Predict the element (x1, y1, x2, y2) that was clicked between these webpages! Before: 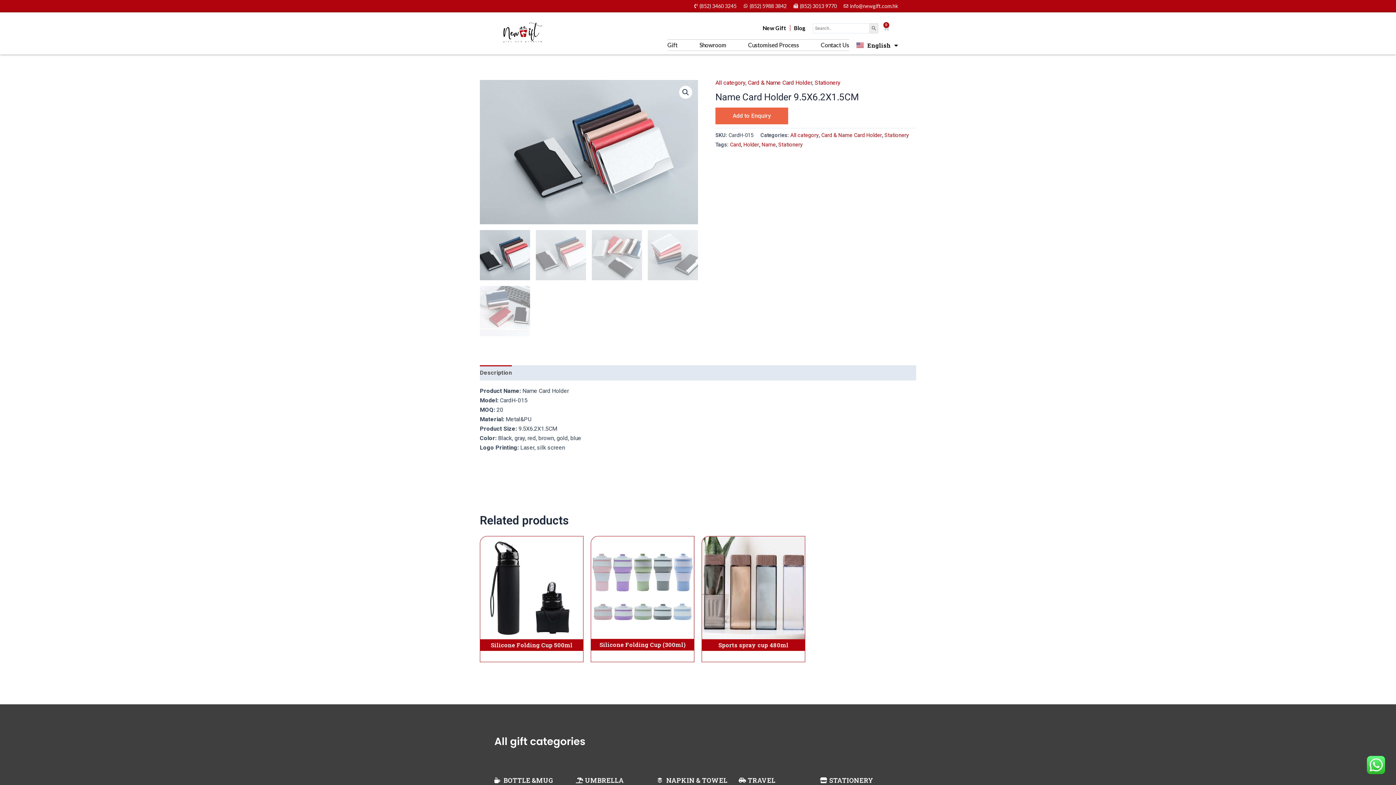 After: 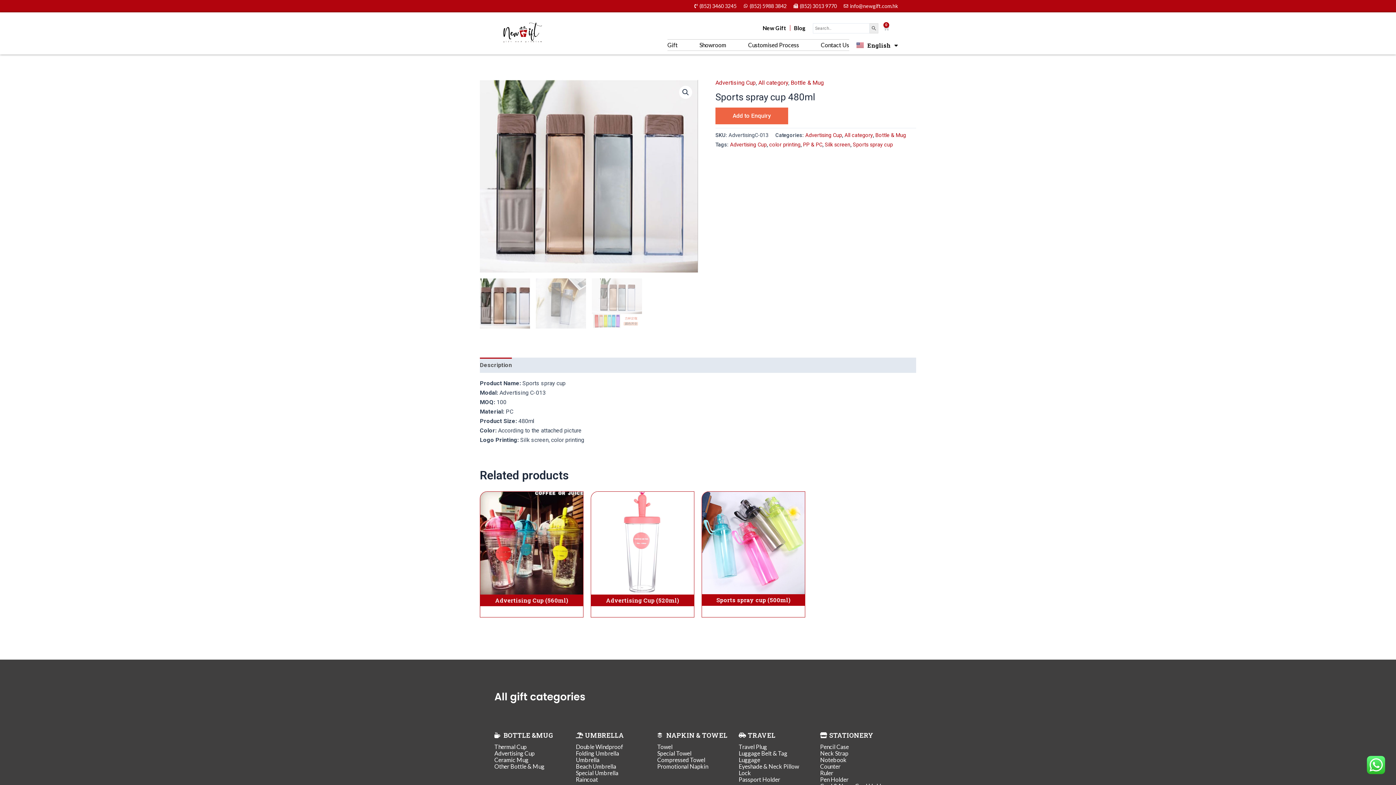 Action: bbox: (702, 536, 805, 639)